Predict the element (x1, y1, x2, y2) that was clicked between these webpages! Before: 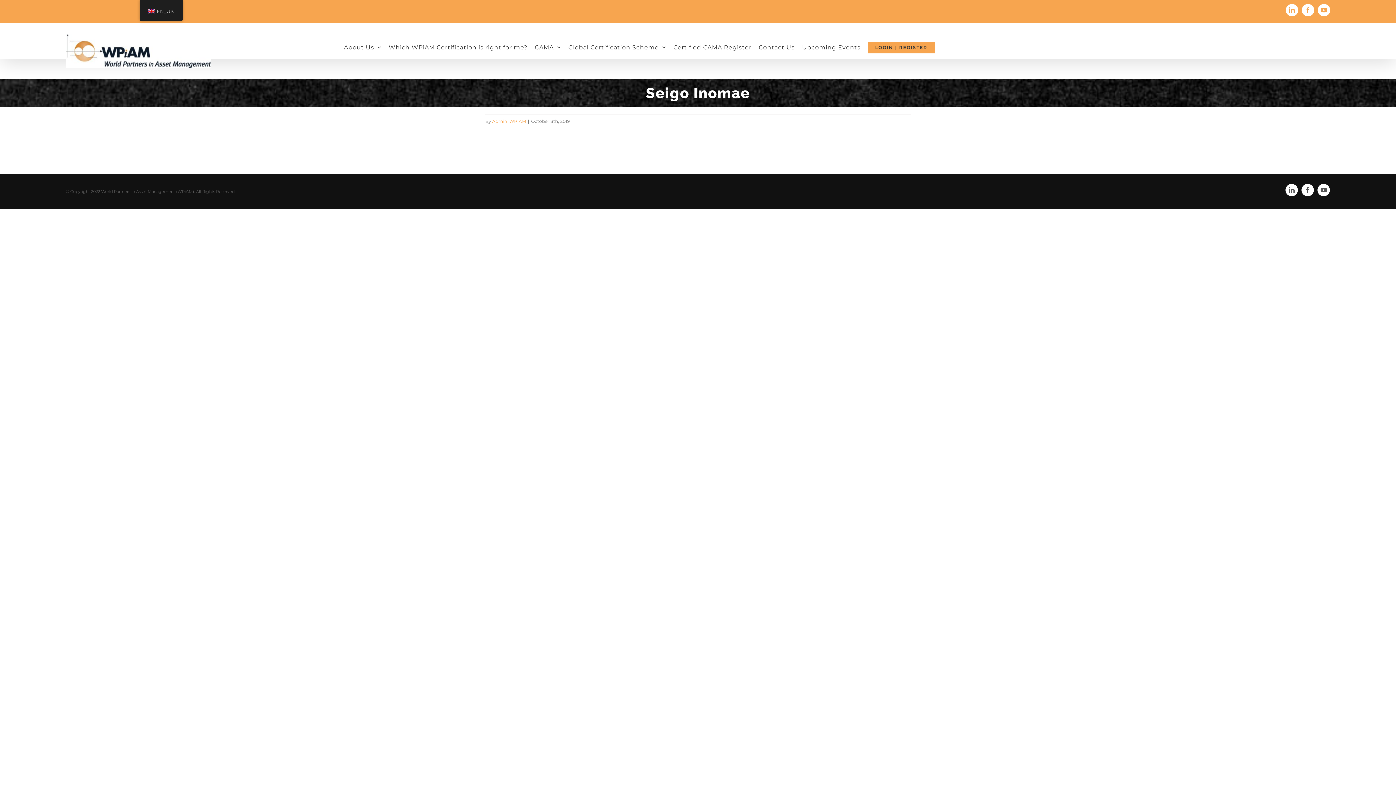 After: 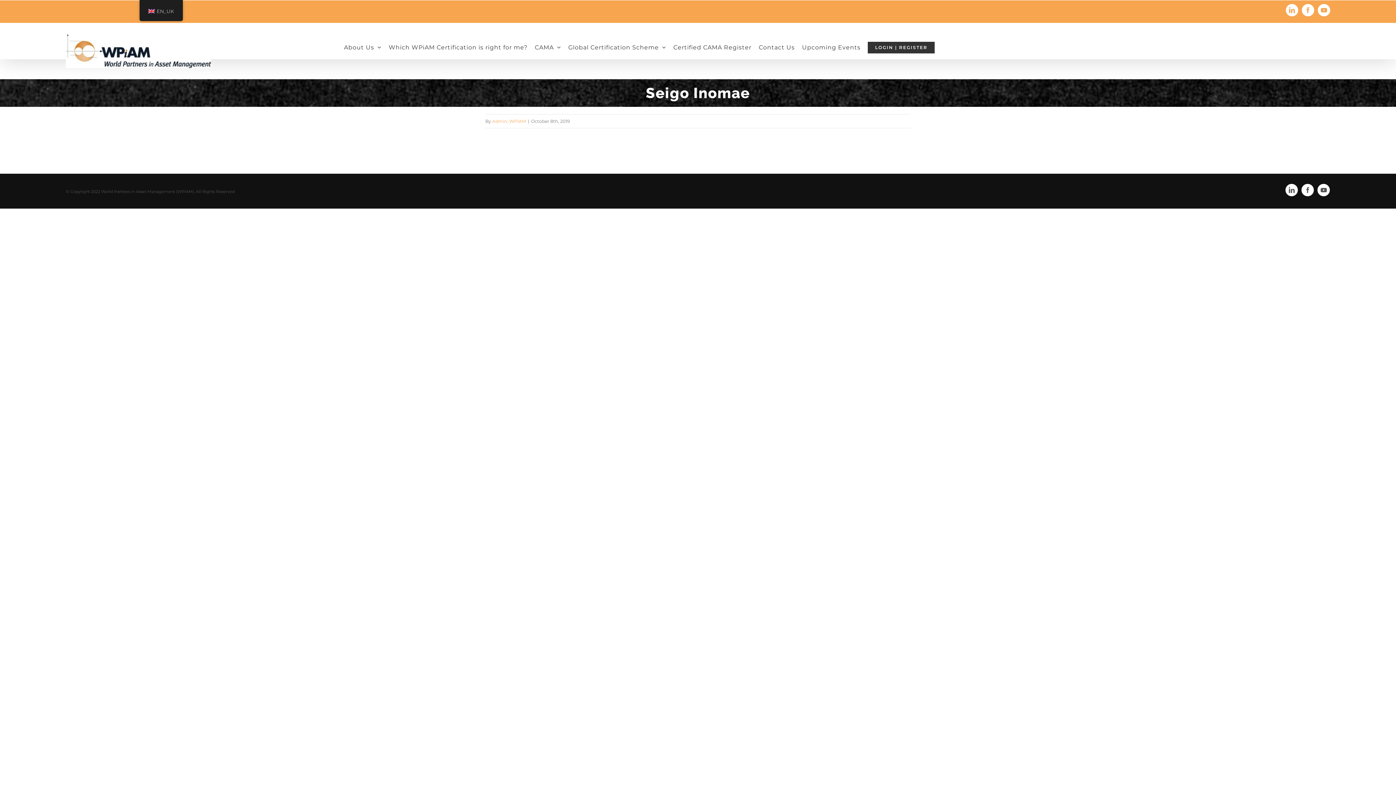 Action: bbox: (868, 35, 935, 59) label: LOGIN | REGISTER